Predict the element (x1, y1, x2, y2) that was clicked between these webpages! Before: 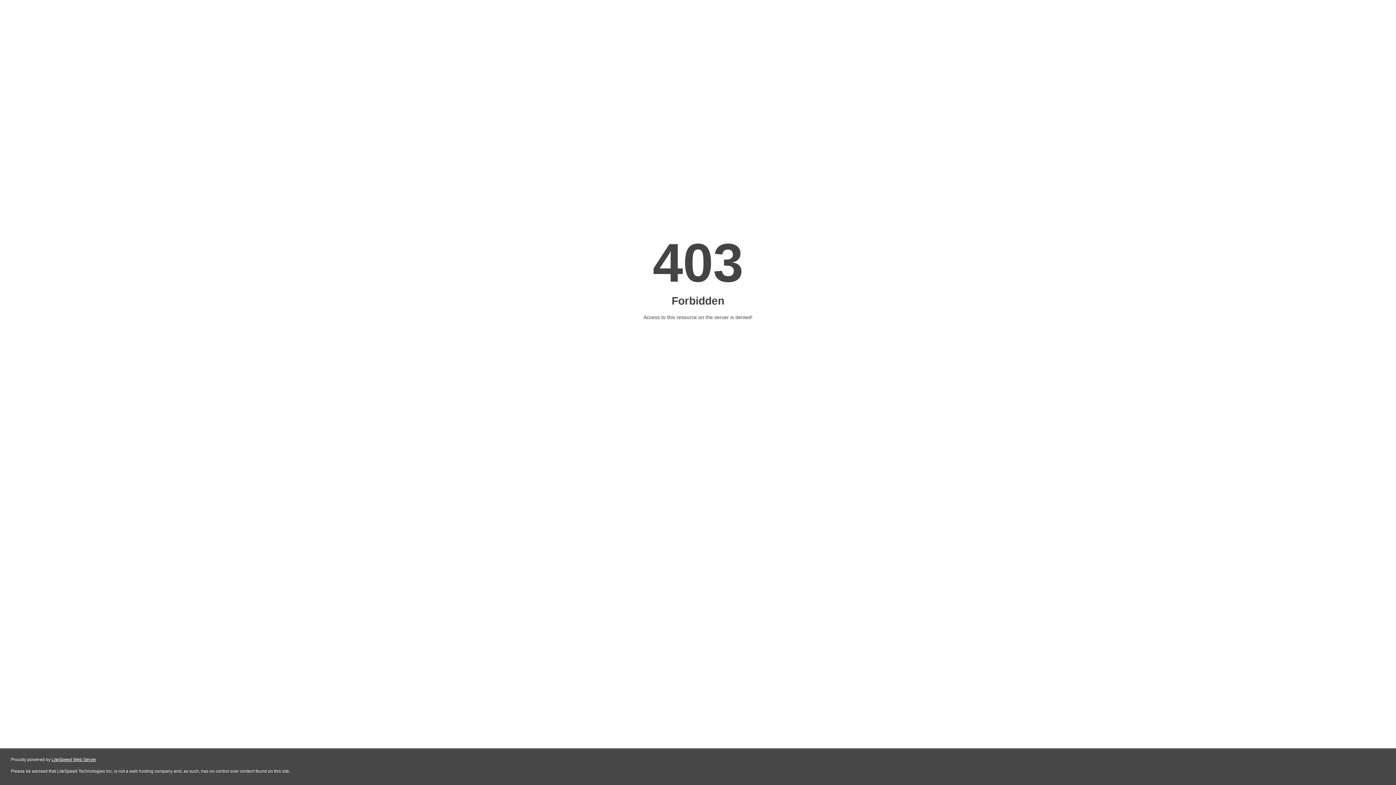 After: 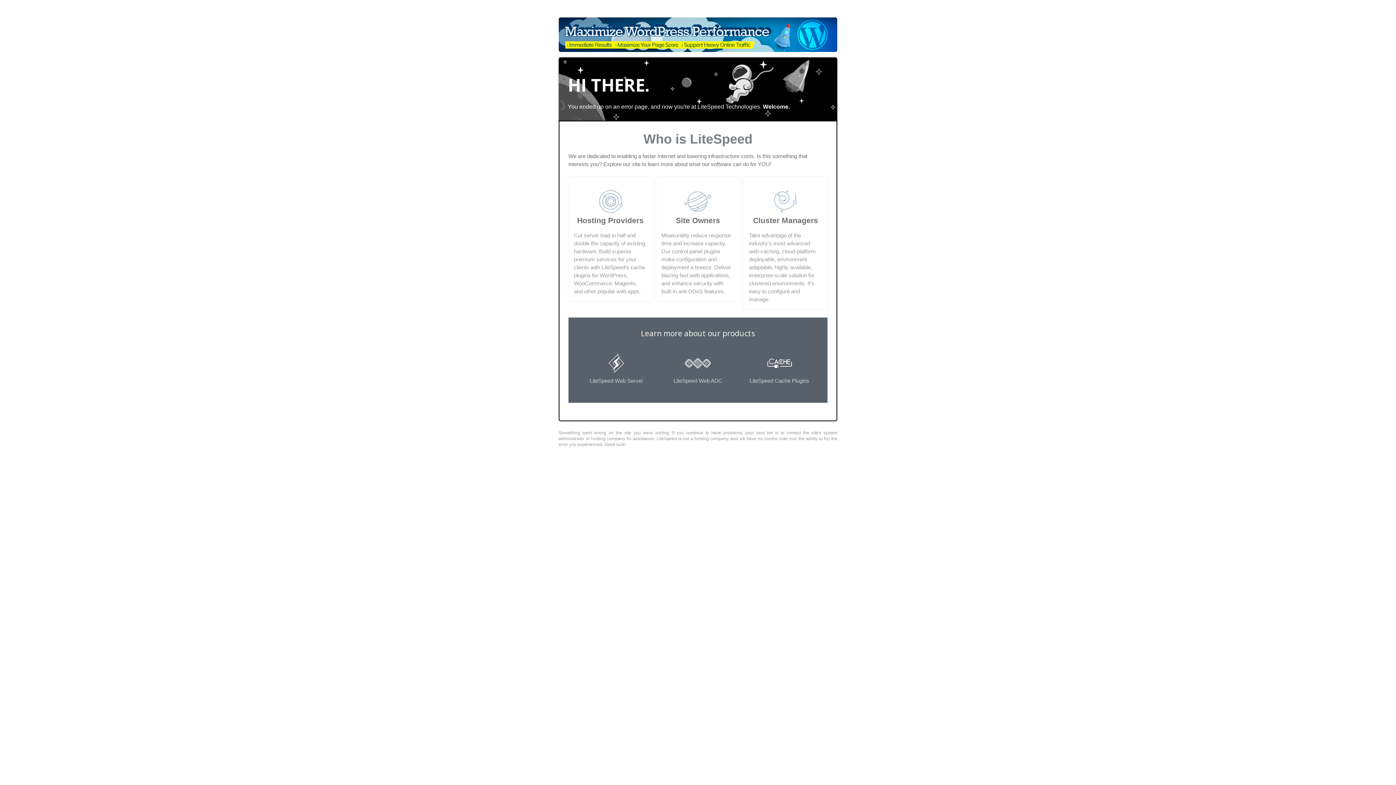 Action: bbox: (51, 757, 96, 762) label: LiteSpeed Web Server